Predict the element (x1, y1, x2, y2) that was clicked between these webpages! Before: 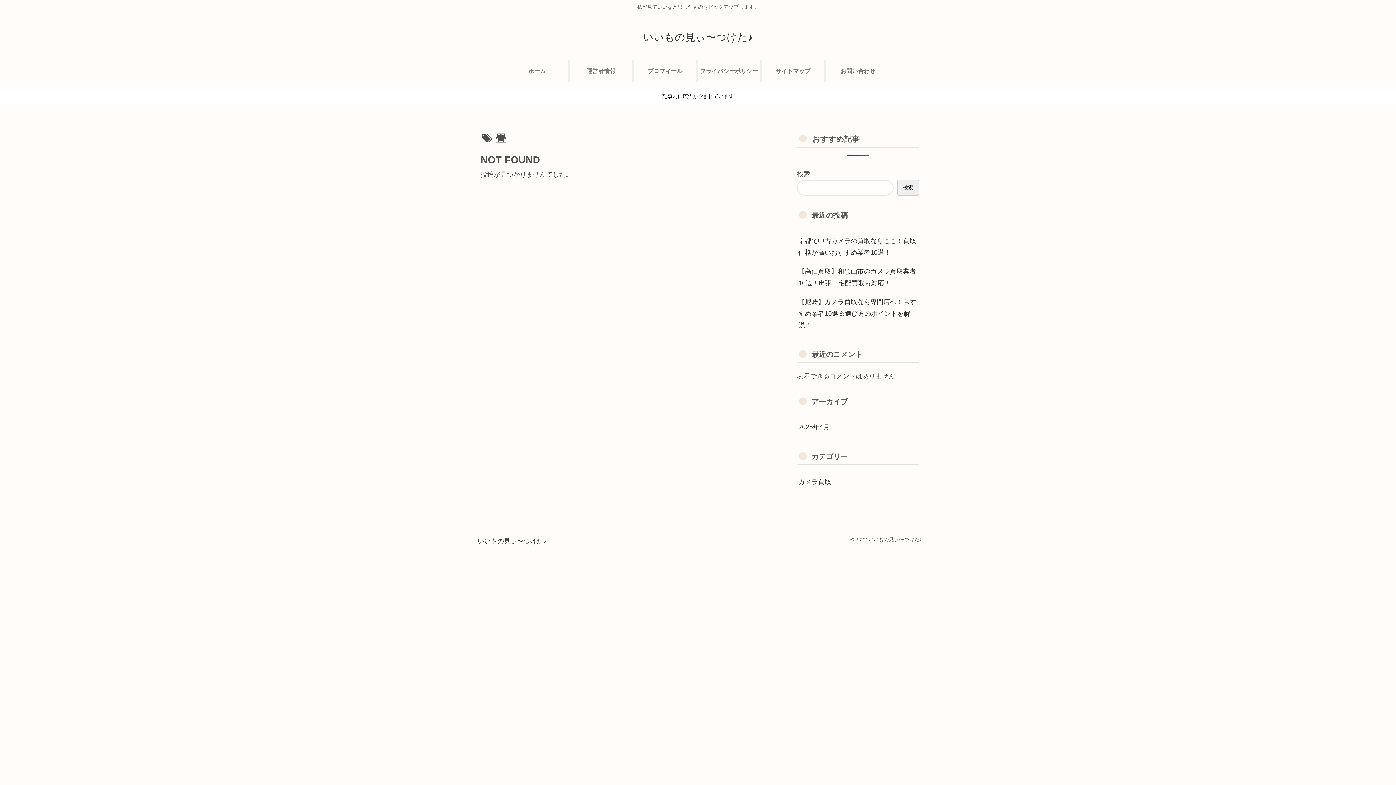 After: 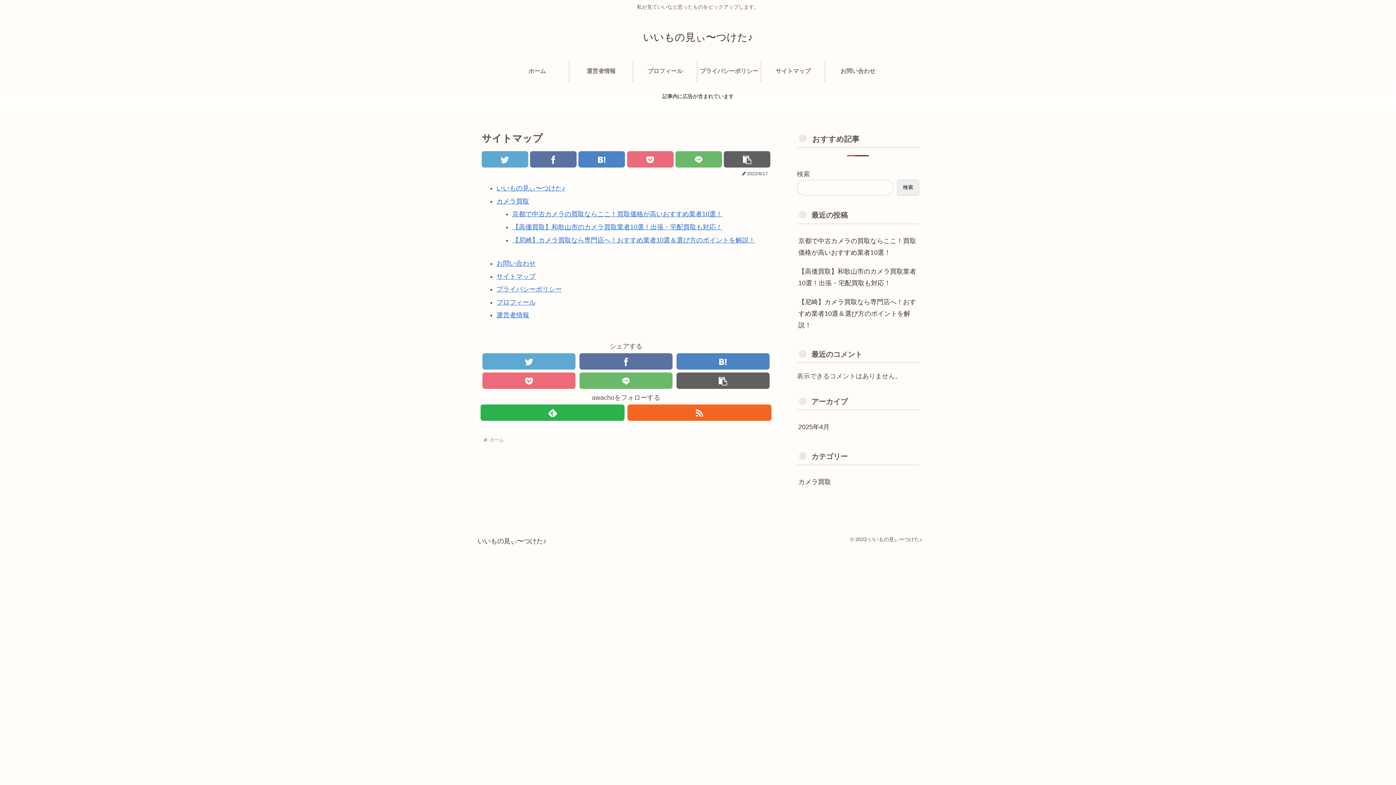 Action: bbox: (762, 60, 826, 82) label: サイトマップ